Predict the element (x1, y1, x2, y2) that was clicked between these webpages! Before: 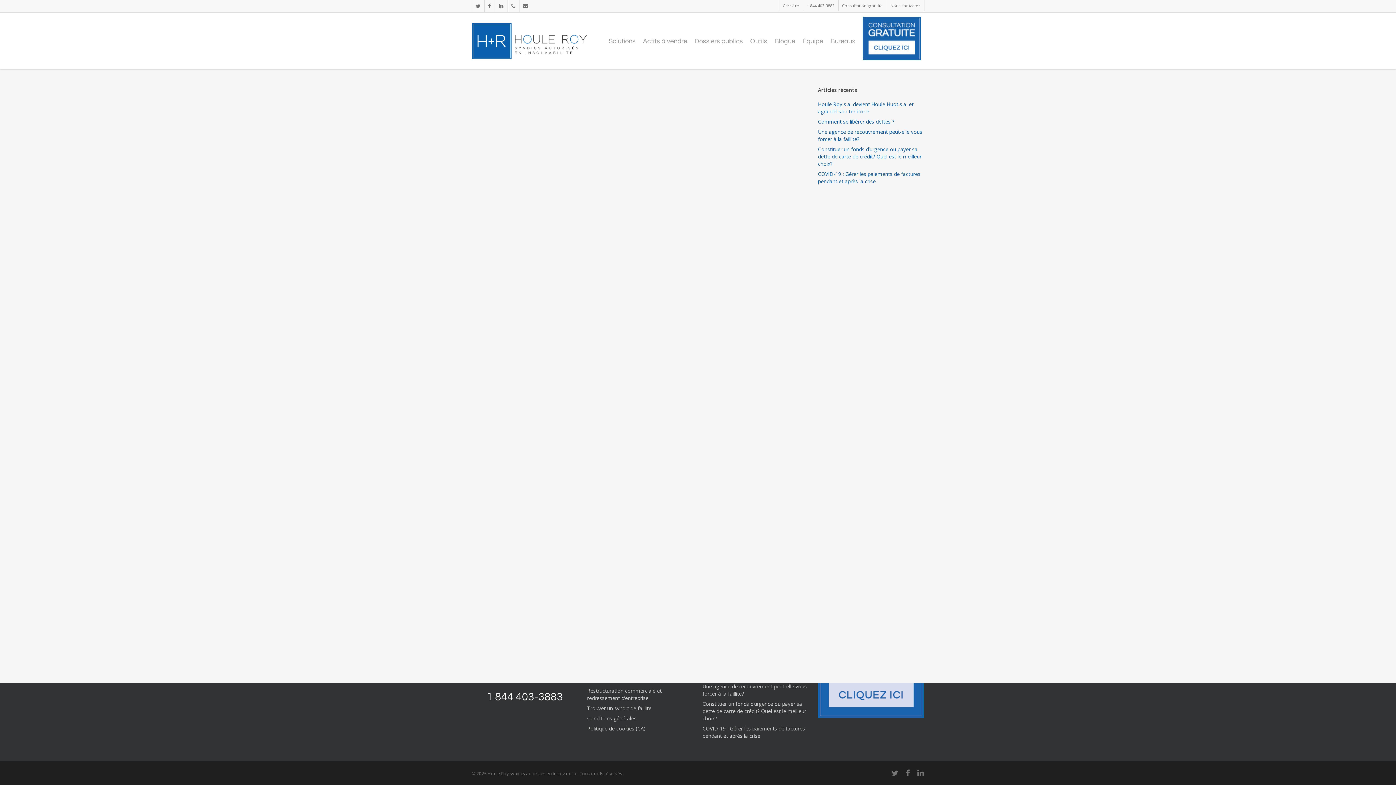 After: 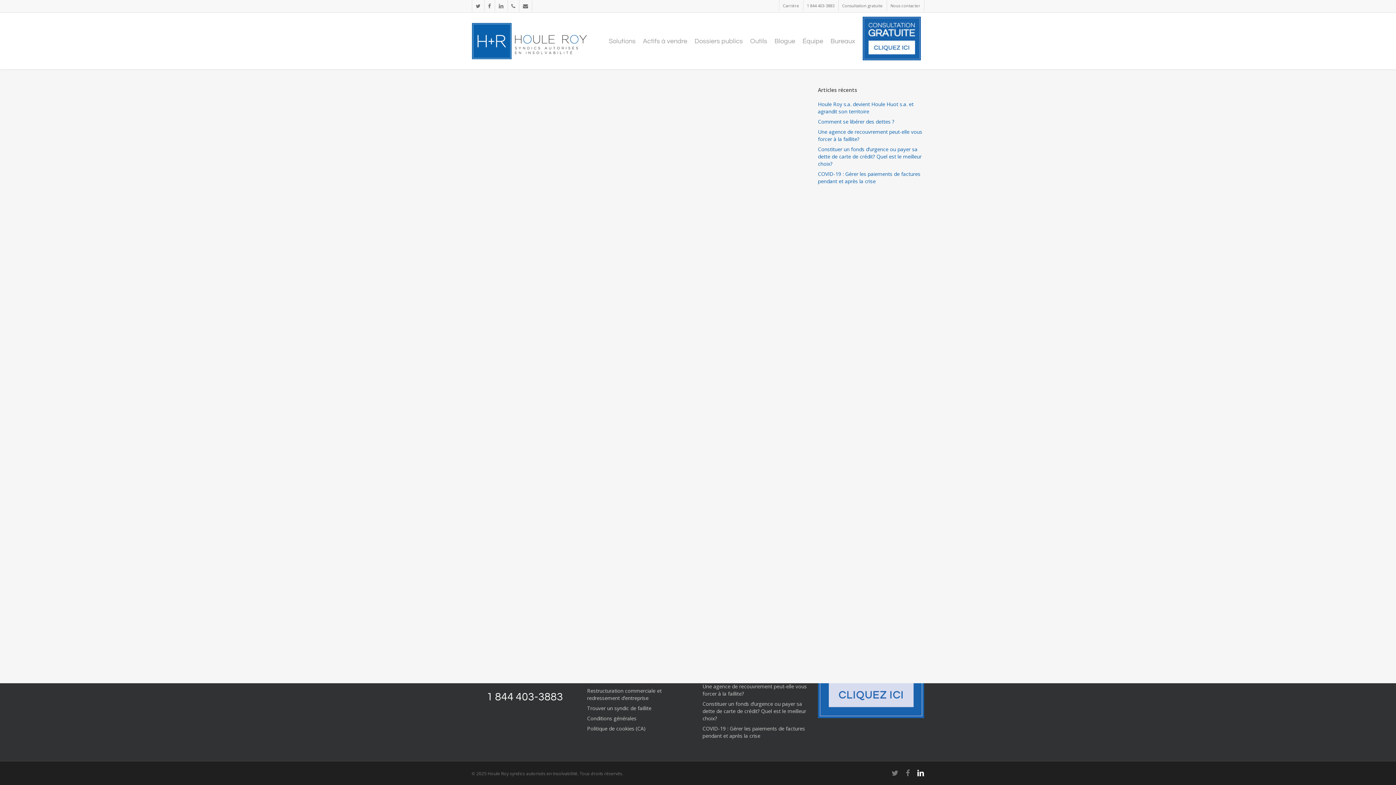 Action: label: linkedin bbox: (917, 769, 924, 777)